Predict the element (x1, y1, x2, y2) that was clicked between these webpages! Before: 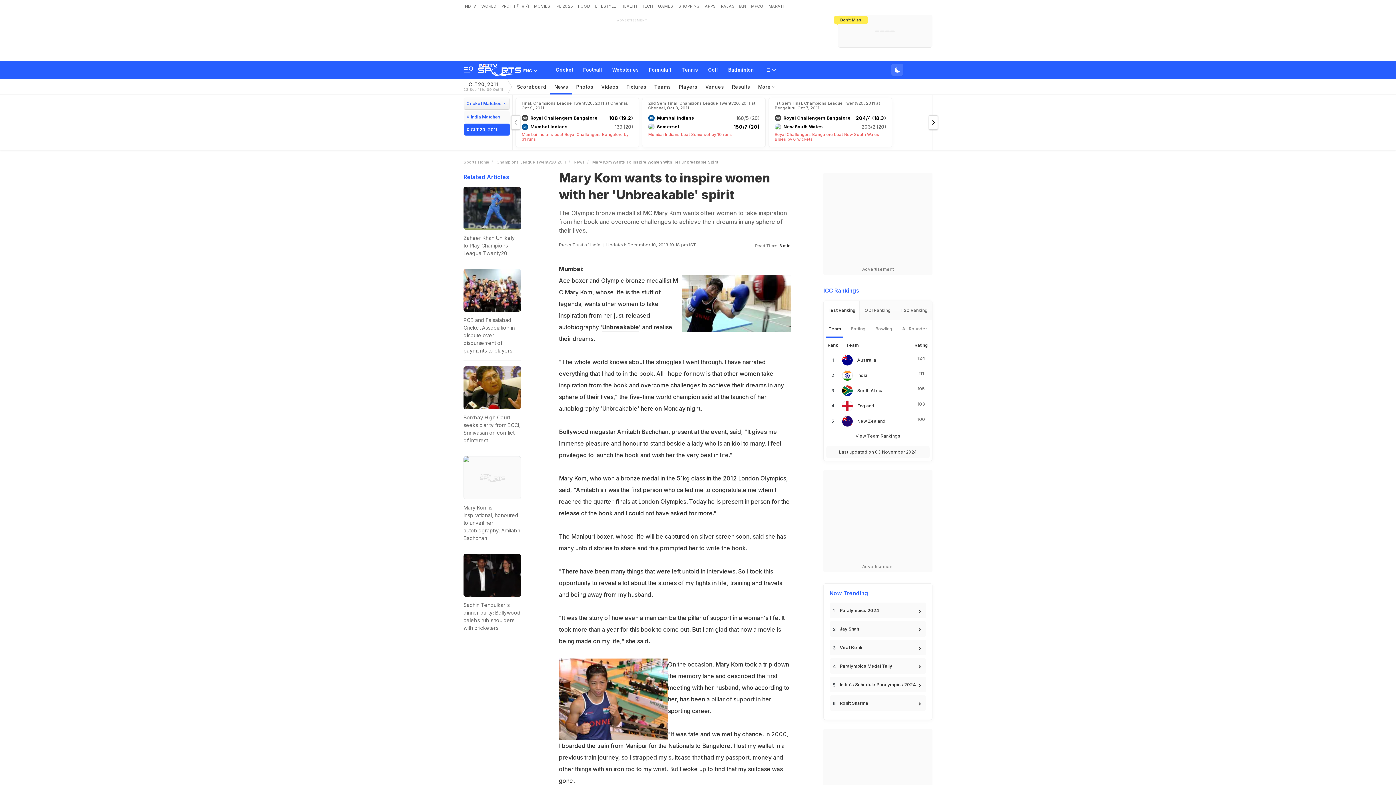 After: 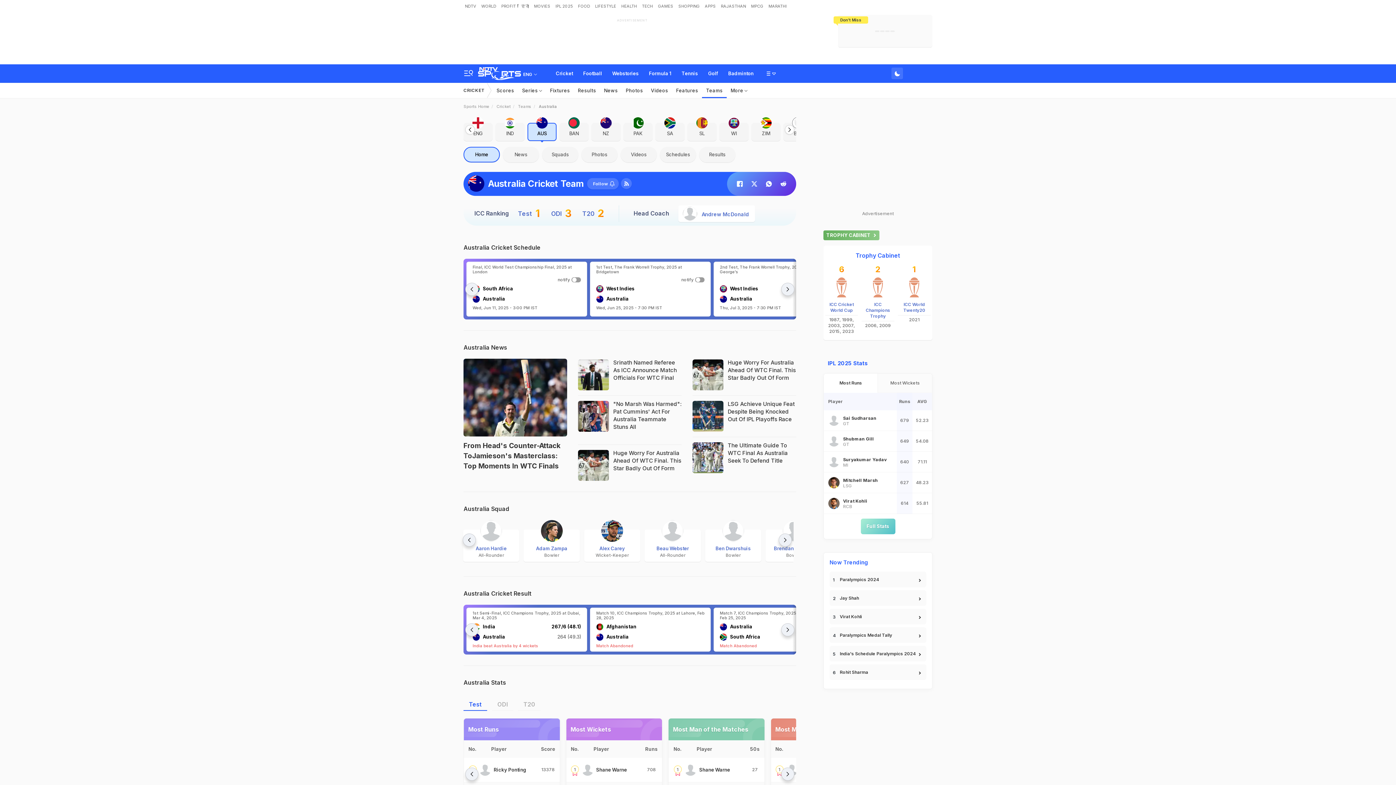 Action: label: Australia bbox: (857, 357, 876, 363)